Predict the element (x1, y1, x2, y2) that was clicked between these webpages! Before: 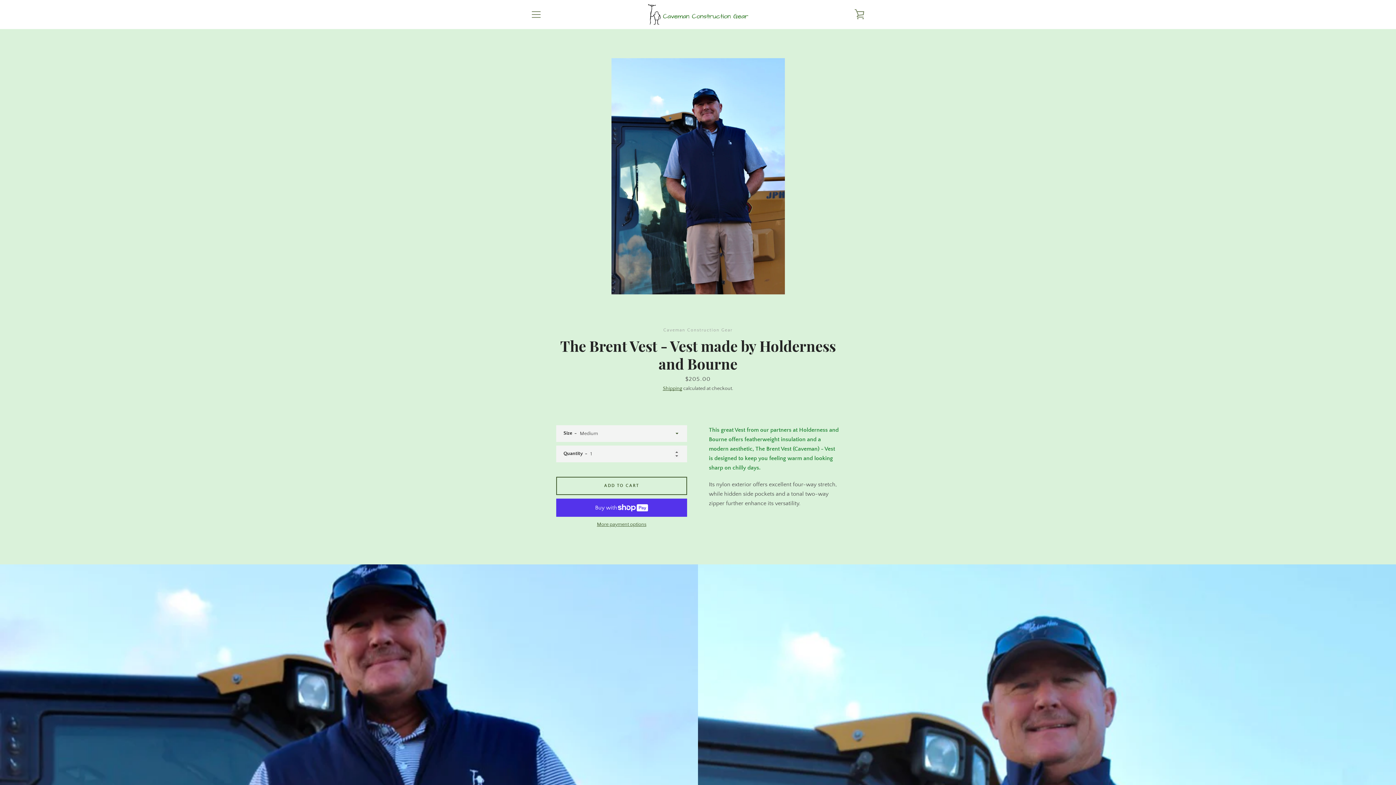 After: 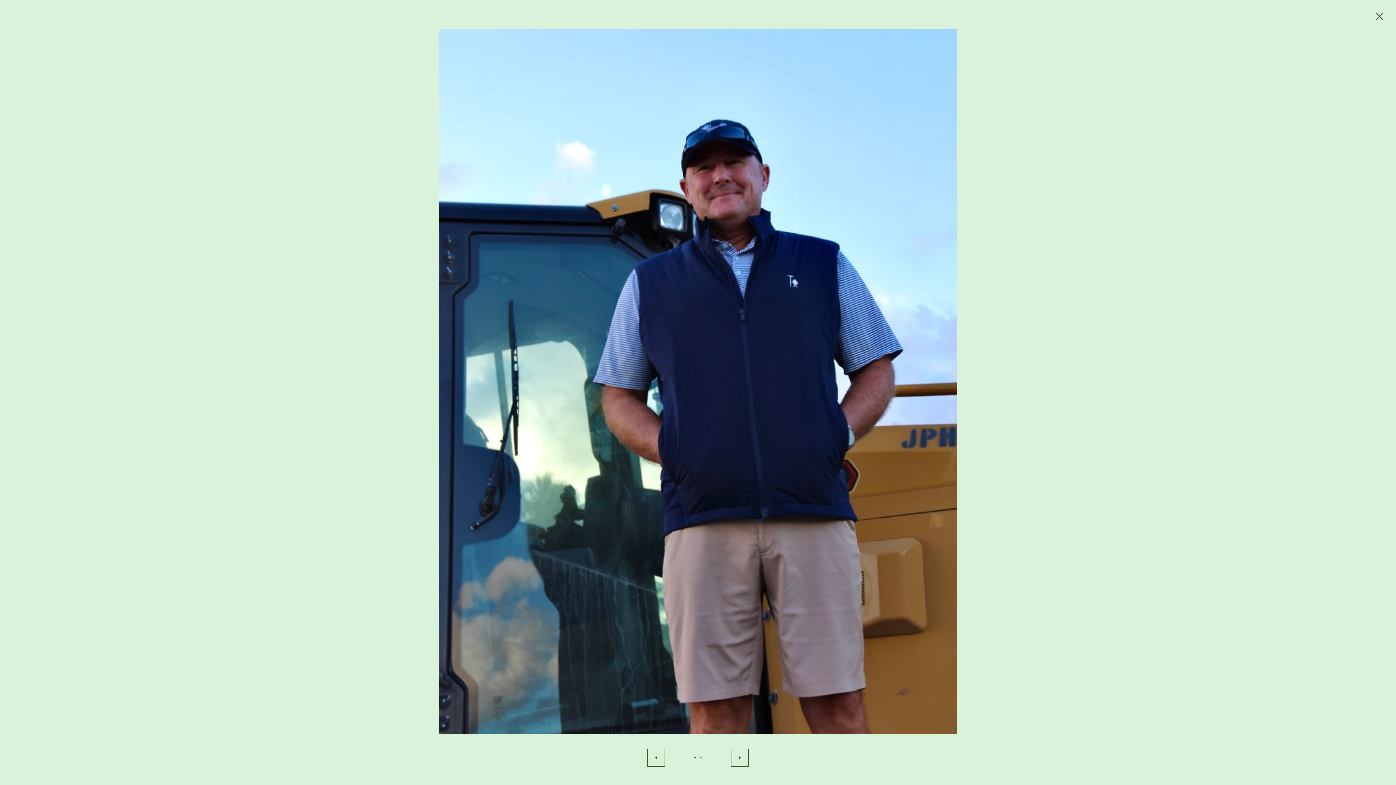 Action: bbox: (611, 58, 784, 294)